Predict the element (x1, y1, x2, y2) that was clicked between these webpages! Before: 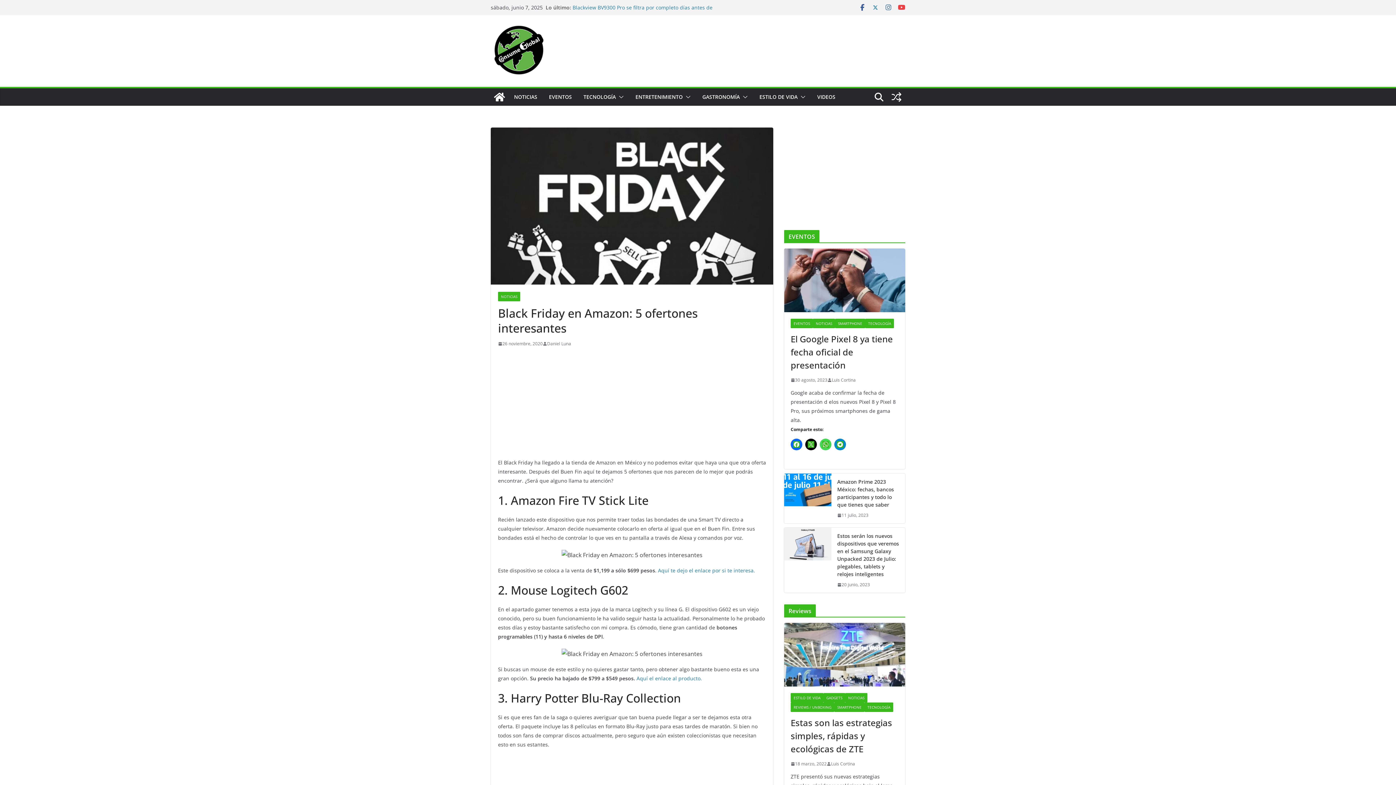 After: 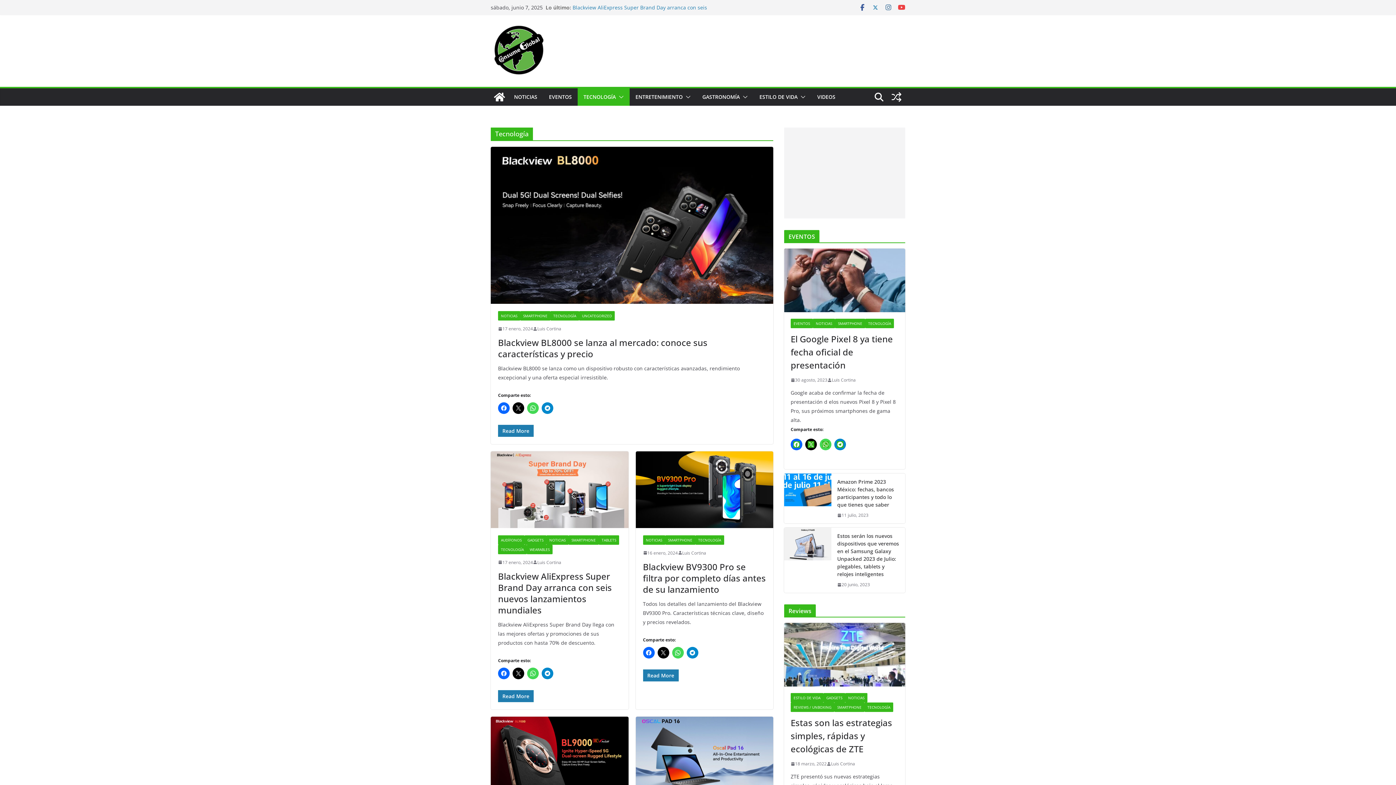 Action: bbox: (865, 318, 894, 328) label: TECNOLOGÍA